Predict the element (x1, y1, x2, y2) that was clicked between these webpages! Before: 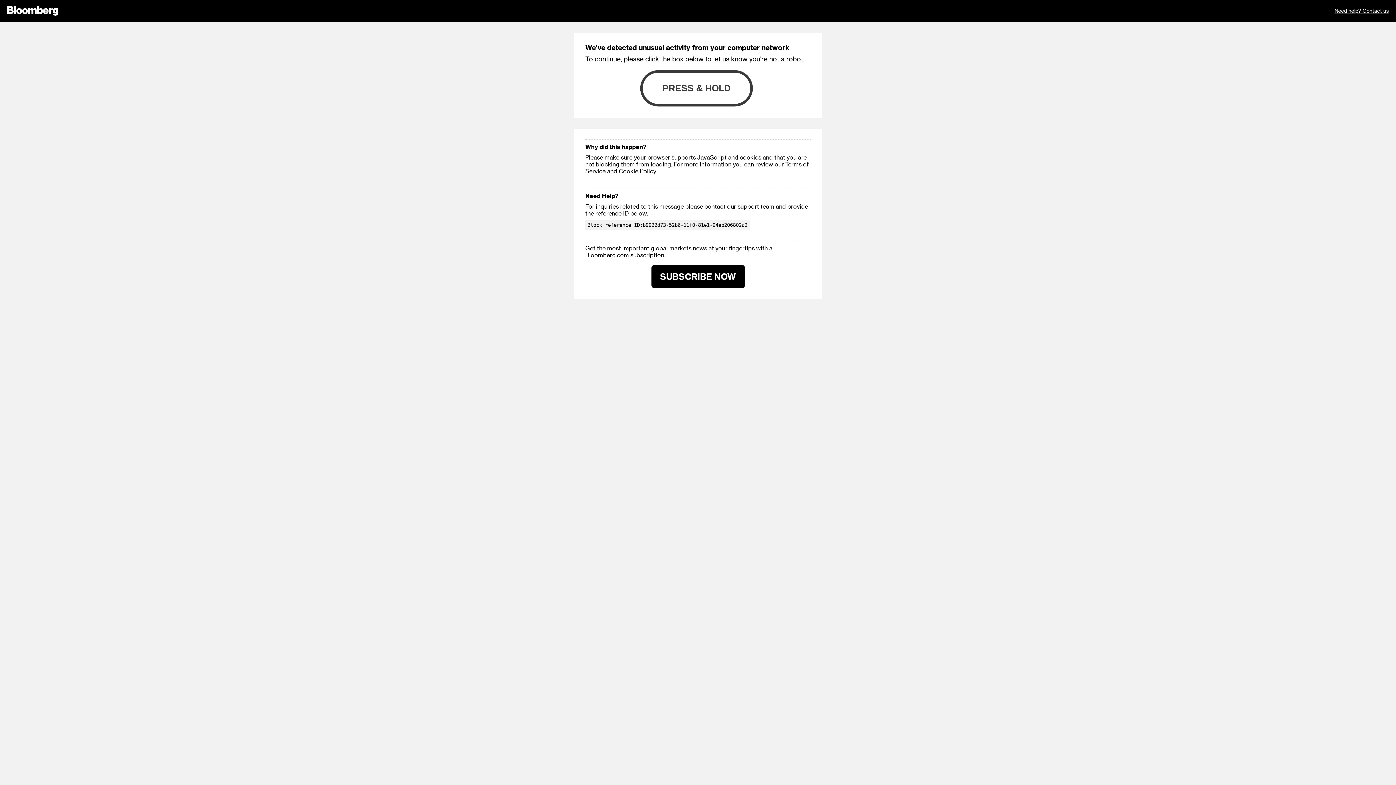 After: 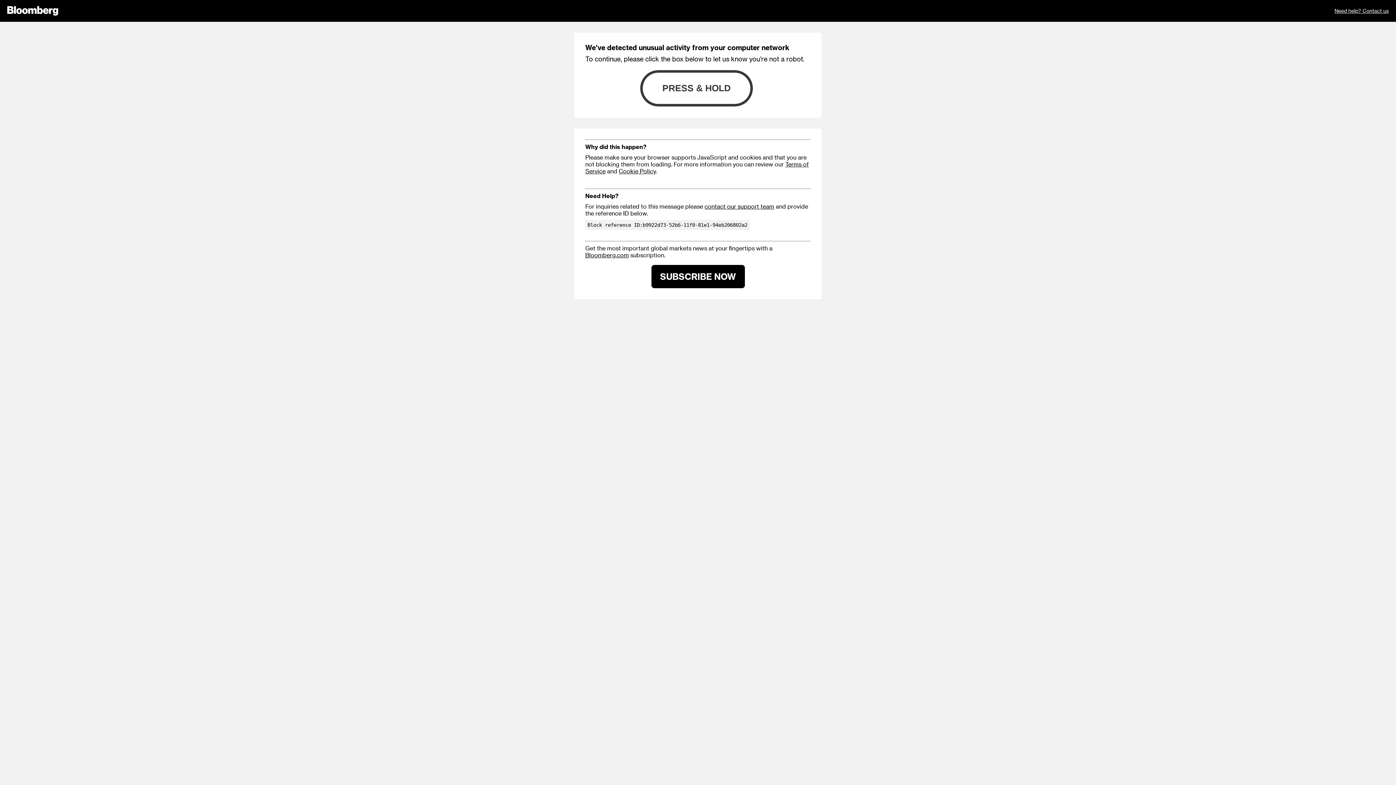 Action: label: Cookie Policy bbox: (618, 167, 656, 174)